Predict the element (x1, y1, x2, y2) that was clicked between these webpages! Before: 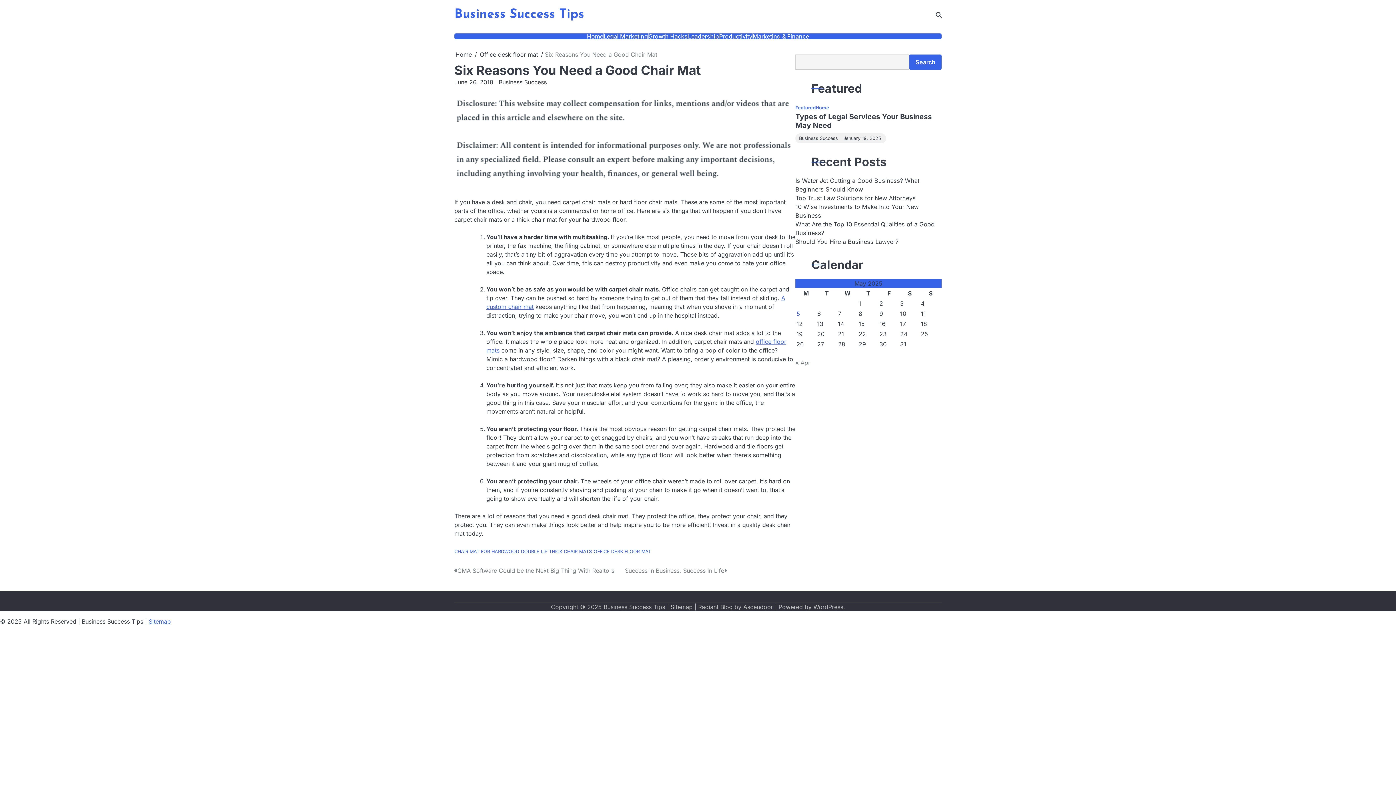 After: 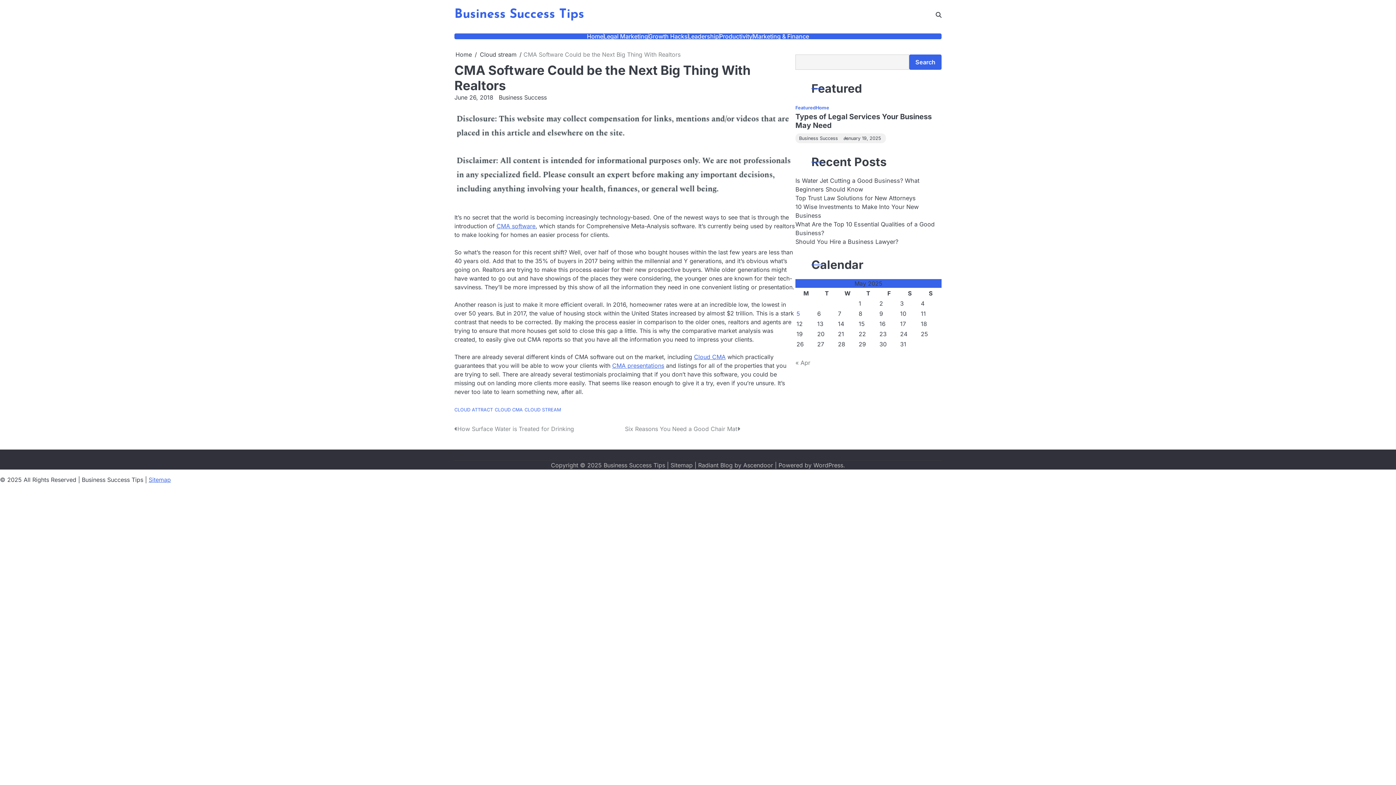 Action: bbox: (454, 566, 625, 575) label: CMA Software Could be the Next Big Thing With Realtors